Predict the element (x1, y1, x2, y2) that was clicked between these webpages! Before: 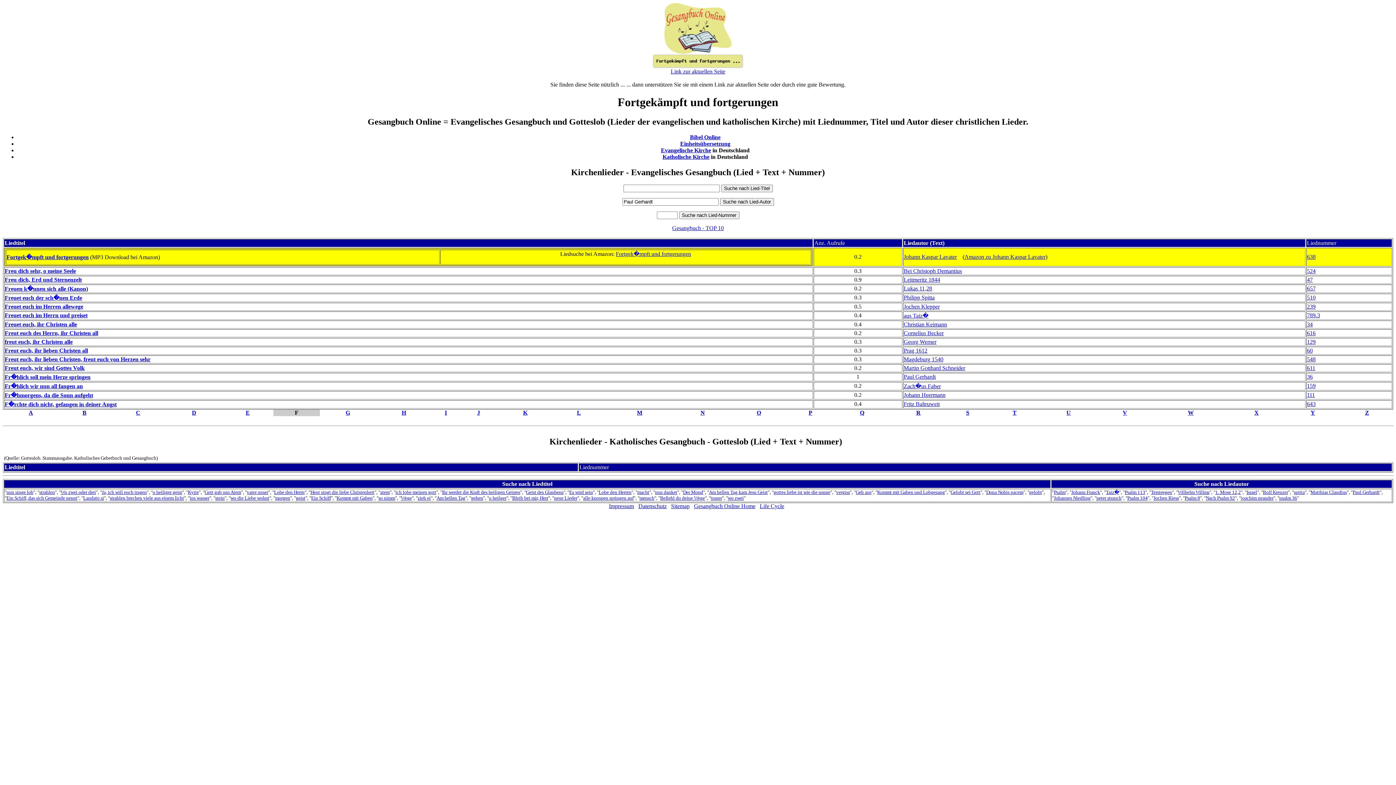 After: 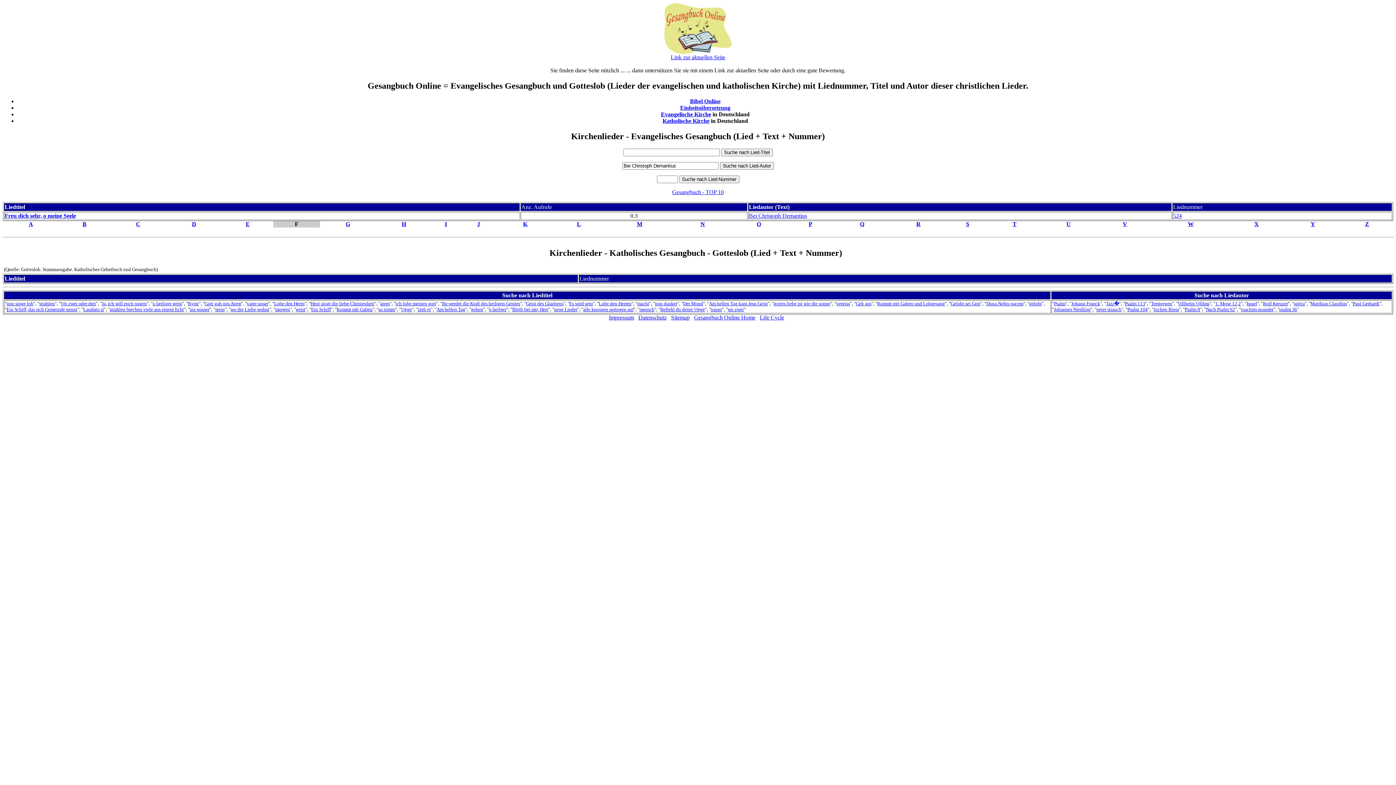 Action: label: Bei Christoph Demantius bbox: (904, 267, 962, 274)